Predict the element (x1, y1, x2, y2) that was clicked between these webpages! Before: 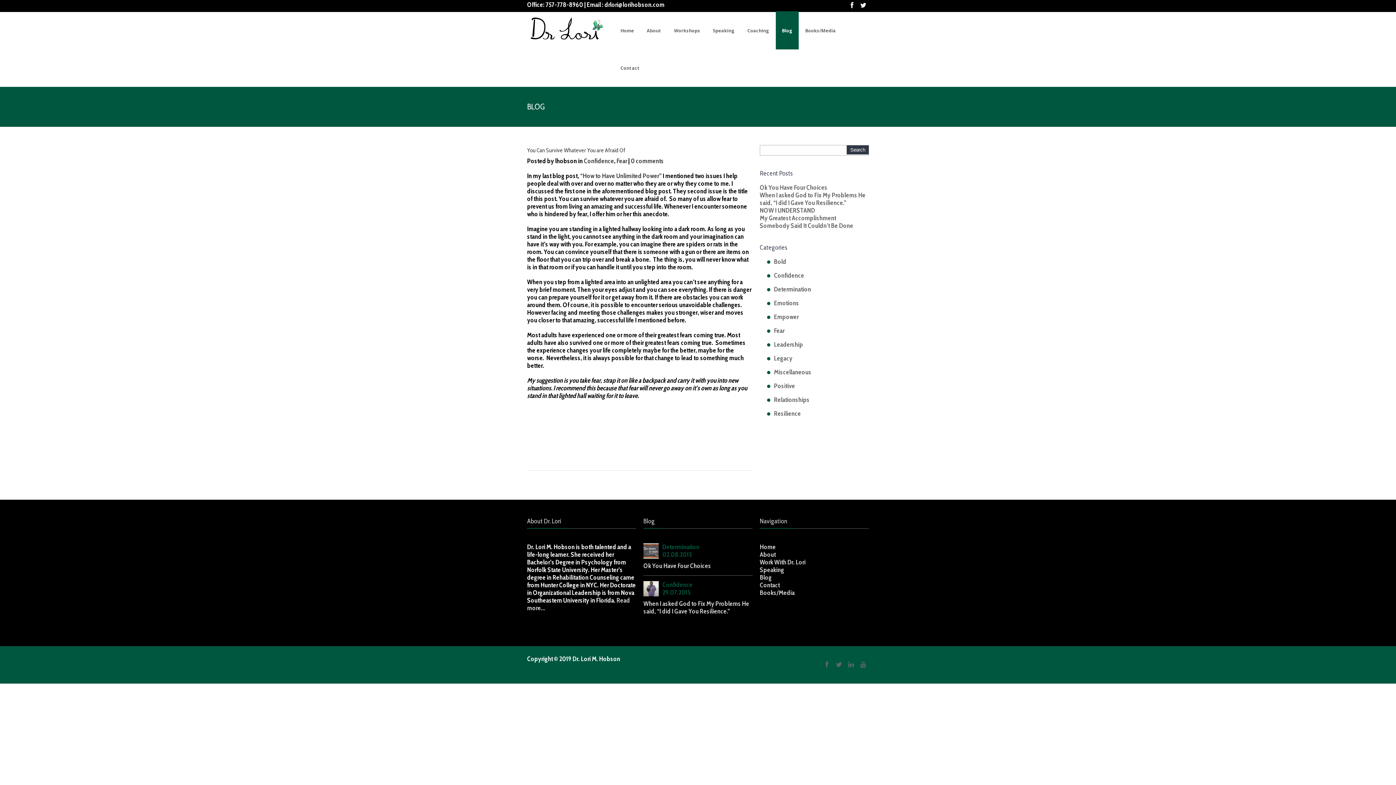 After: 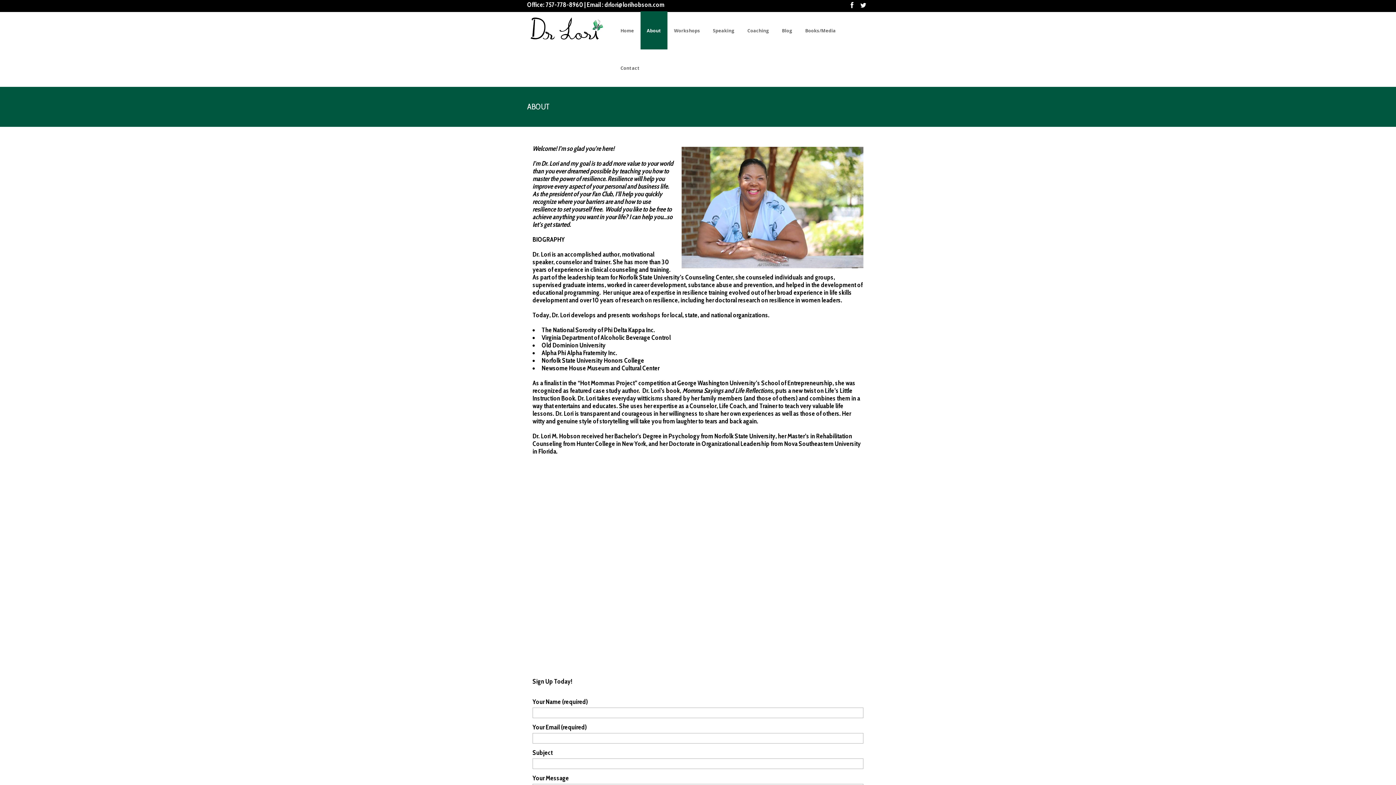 Action: label: About bbox: (640, 12, 667, 49)